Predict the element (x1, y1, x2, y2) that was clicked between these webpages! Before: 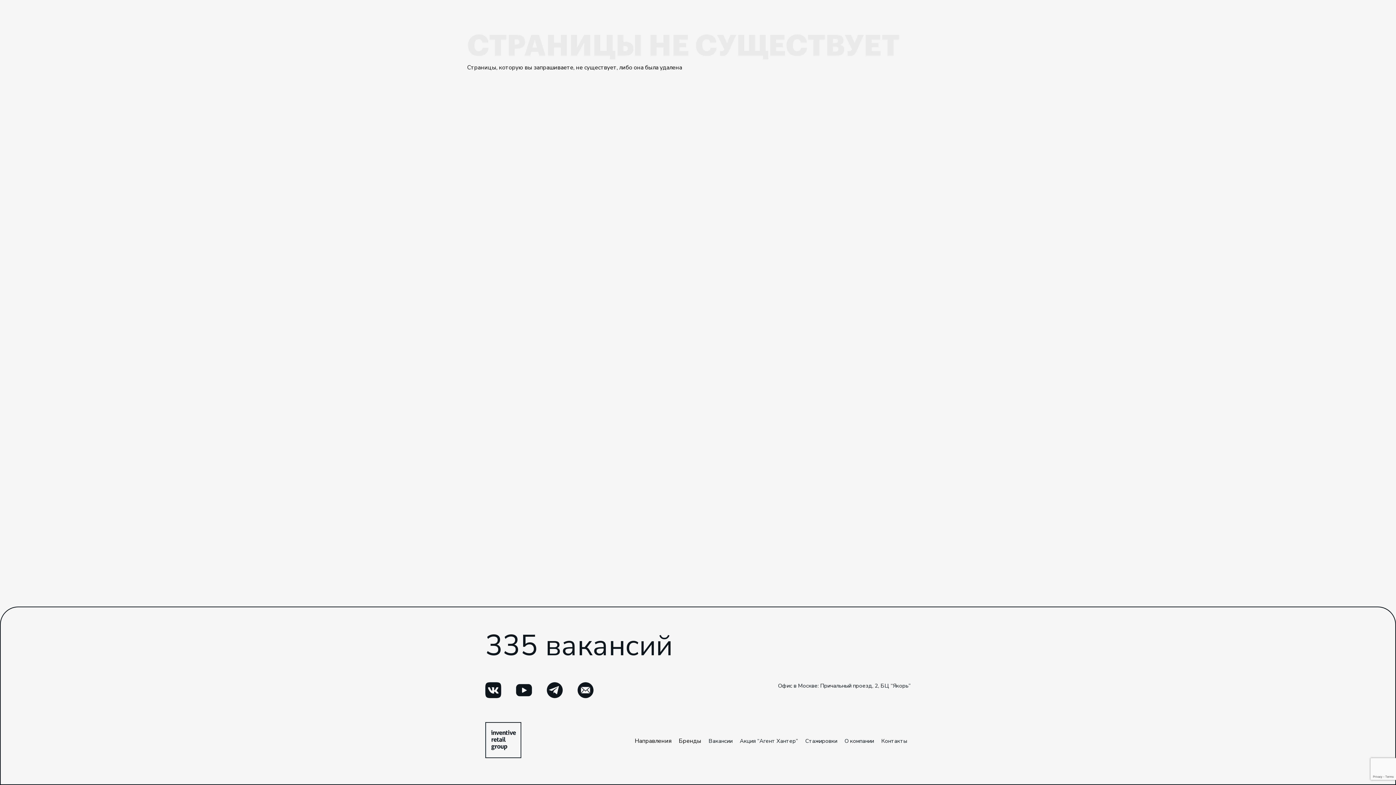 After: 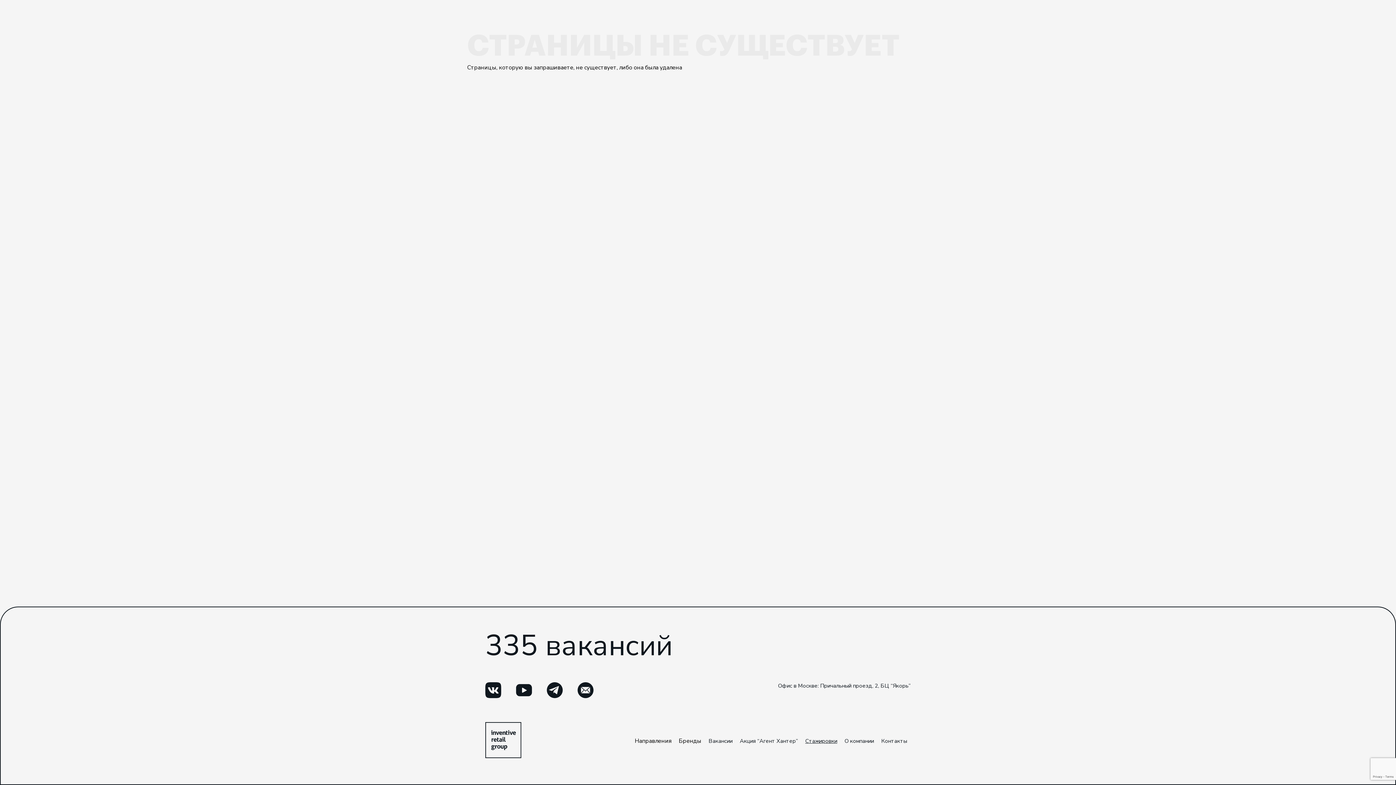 Action: bbox: (805, 737, 837, 745) label: Стажировки